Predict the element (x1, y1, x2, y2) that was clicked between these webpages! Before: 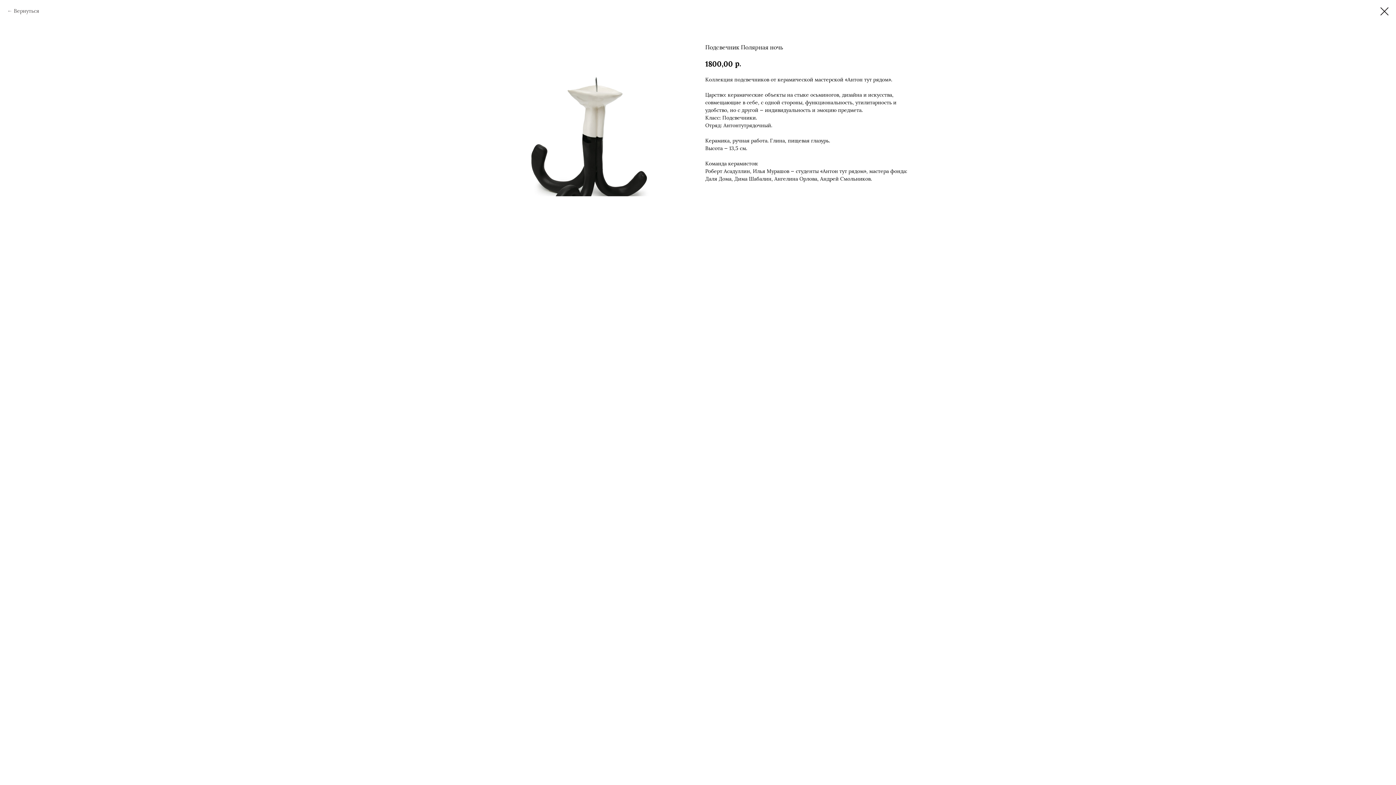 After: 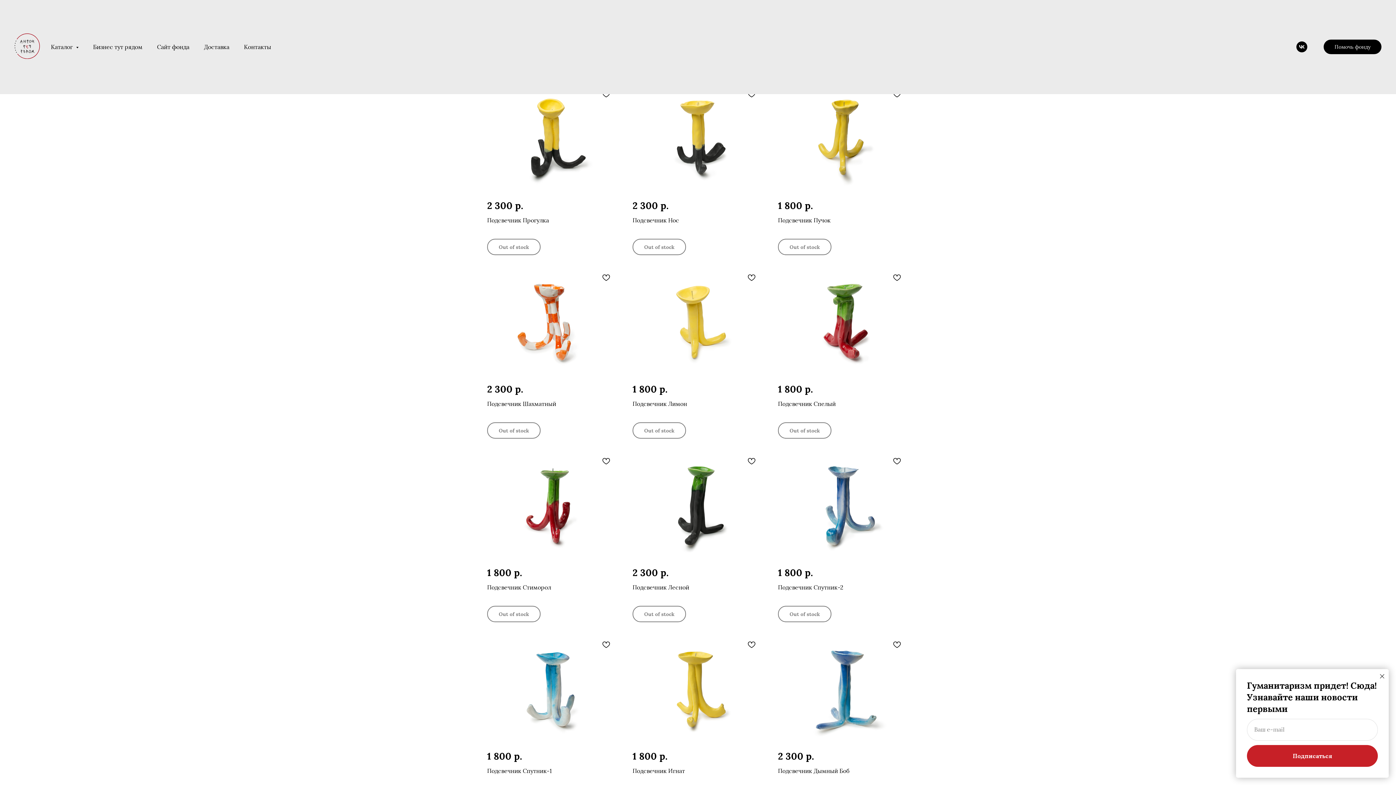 Action: bbox: (1380, 7, 1389, 15)